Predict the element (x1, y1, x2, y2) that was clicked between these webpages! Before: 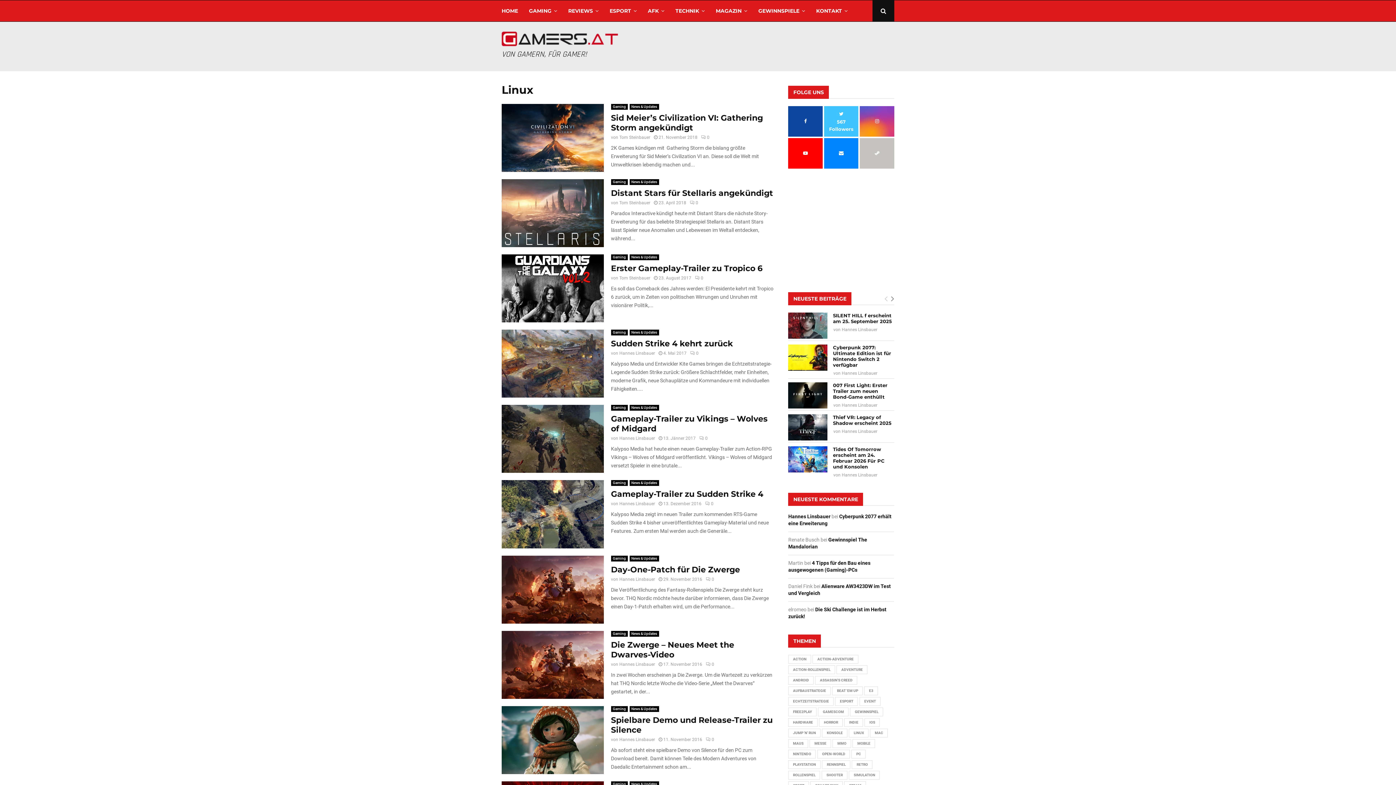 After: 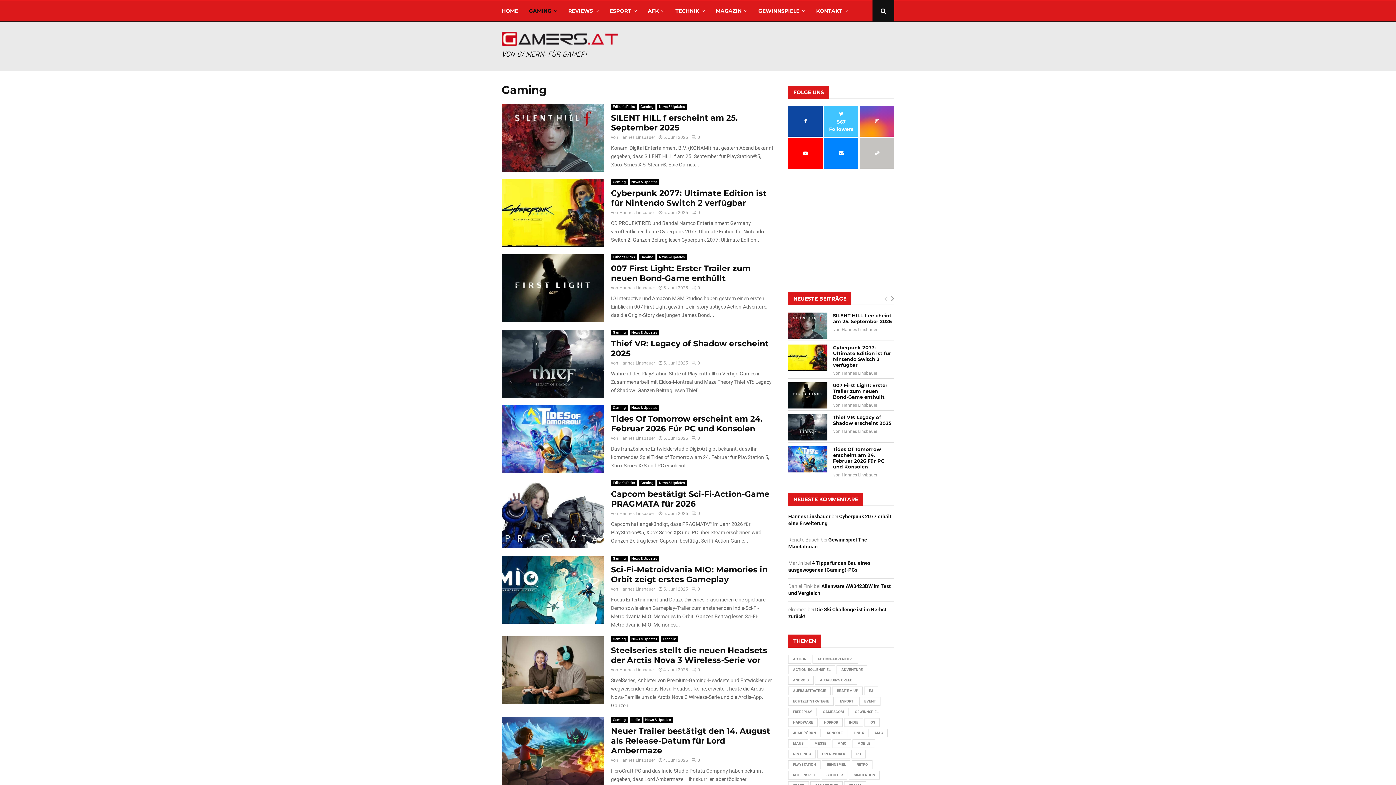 Action: bbox: (611, 555, 627, 561) label: Gaming